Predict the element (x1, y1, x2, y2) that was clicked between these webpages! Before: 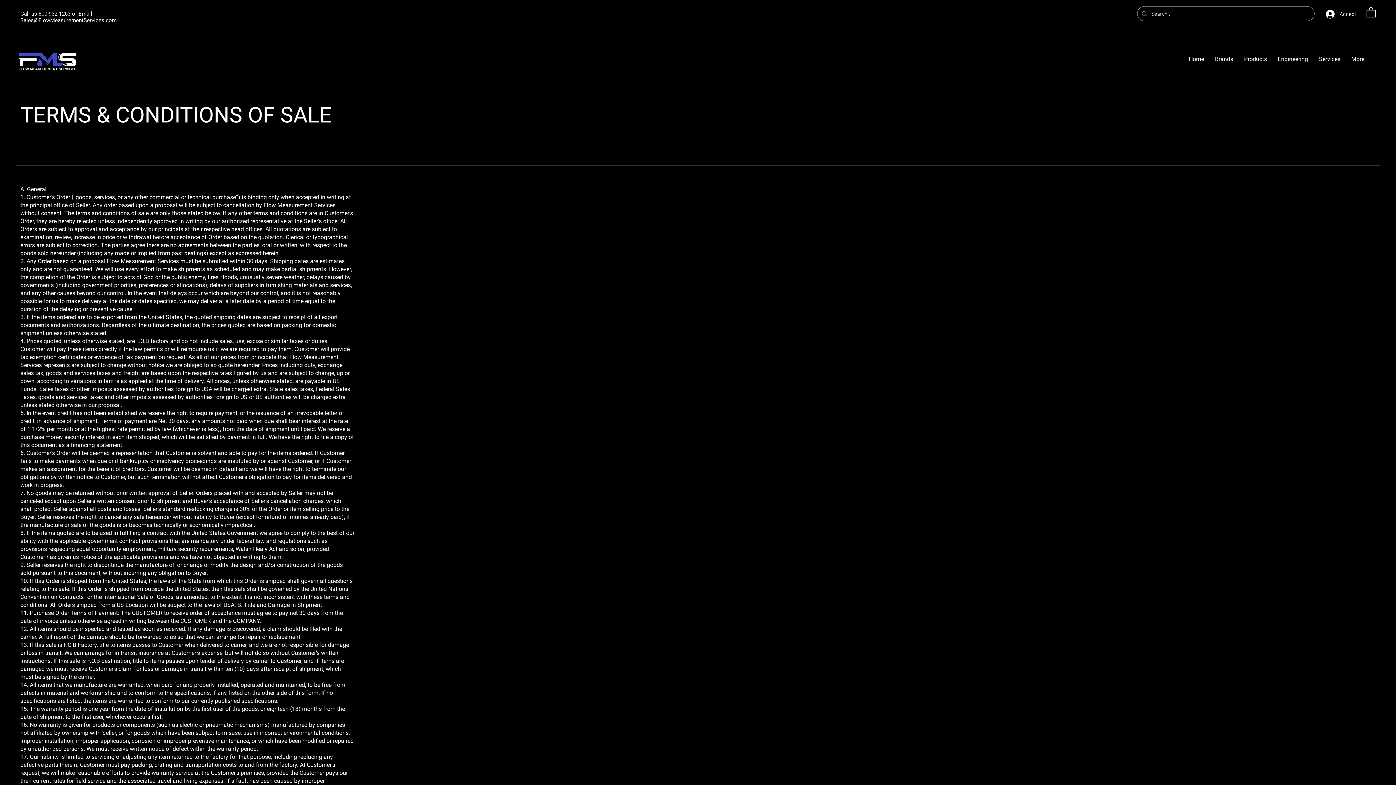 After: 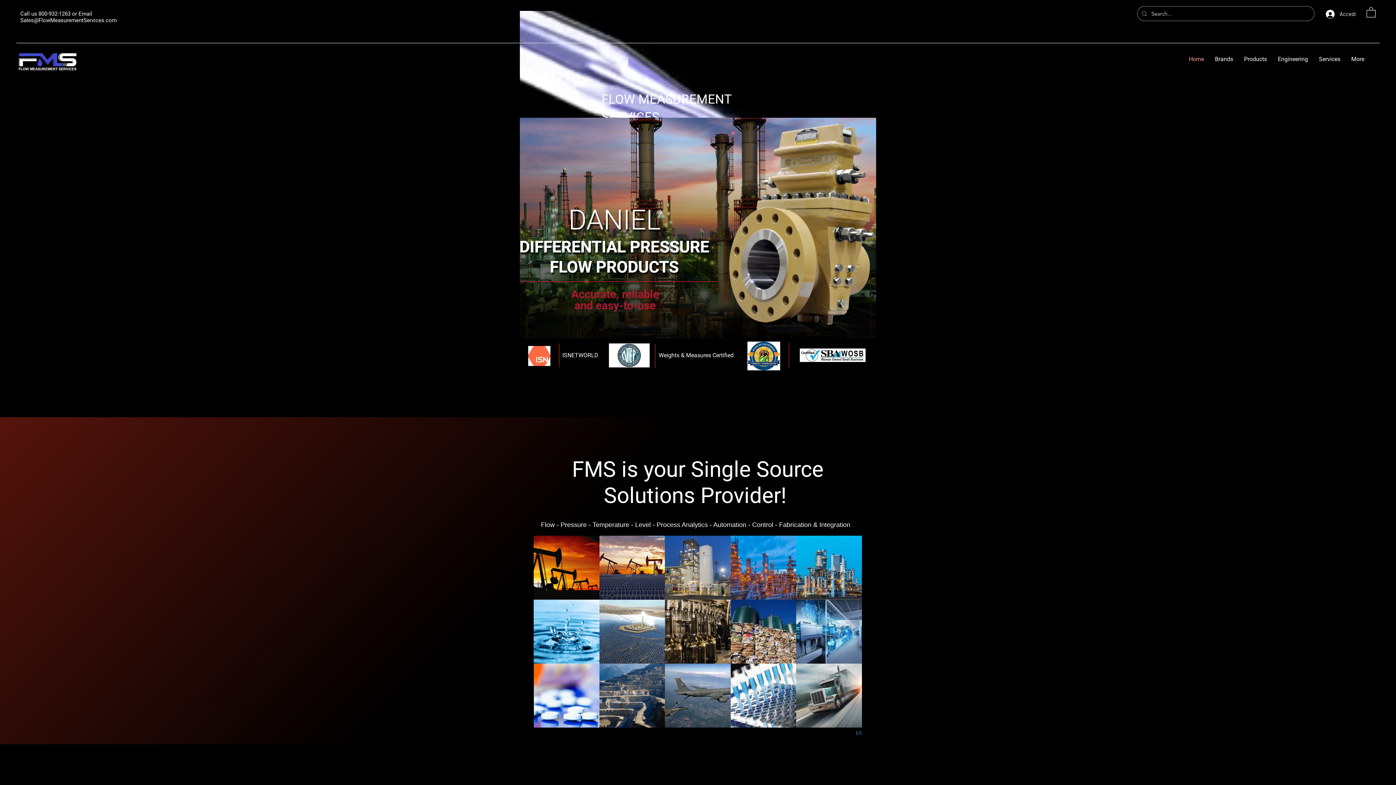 Action: bbox: (8, 44, 86, 79)